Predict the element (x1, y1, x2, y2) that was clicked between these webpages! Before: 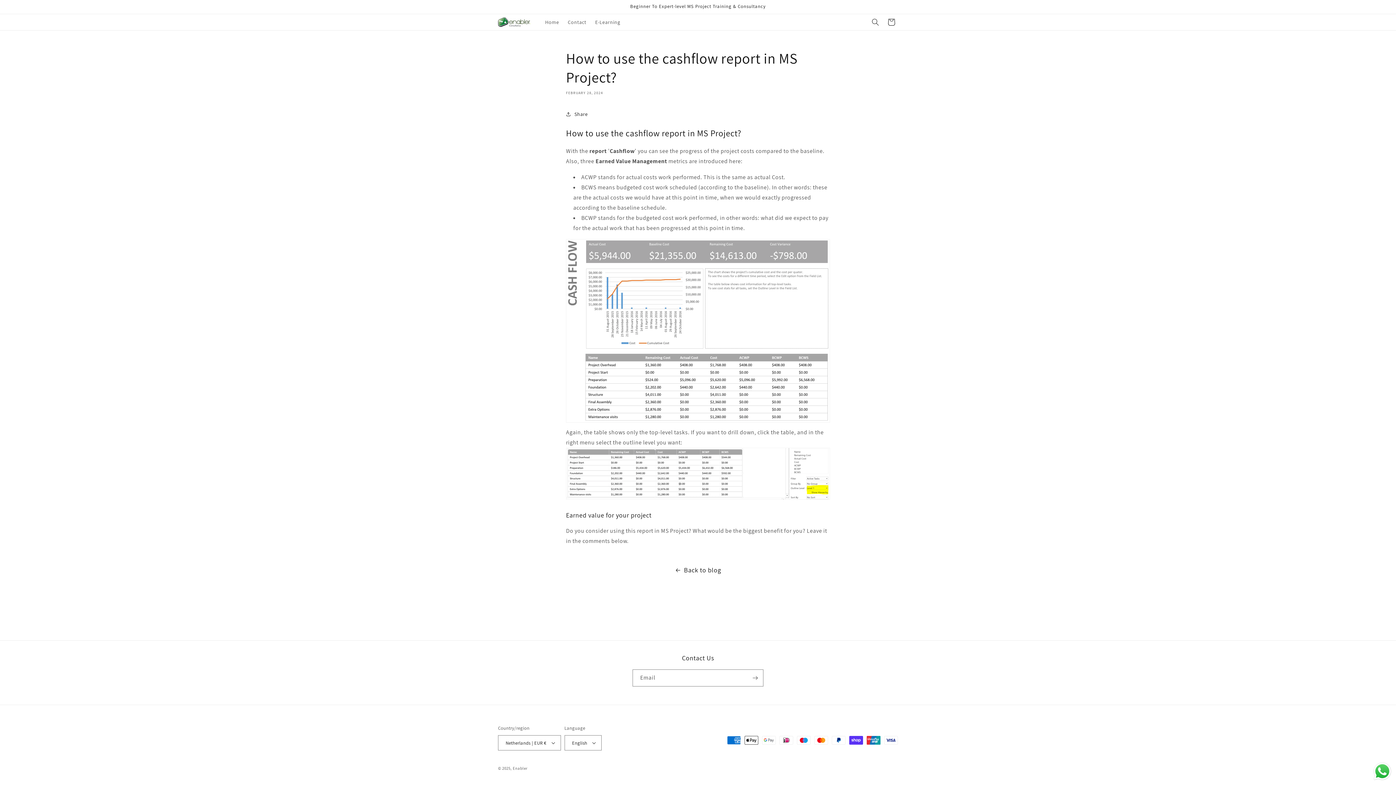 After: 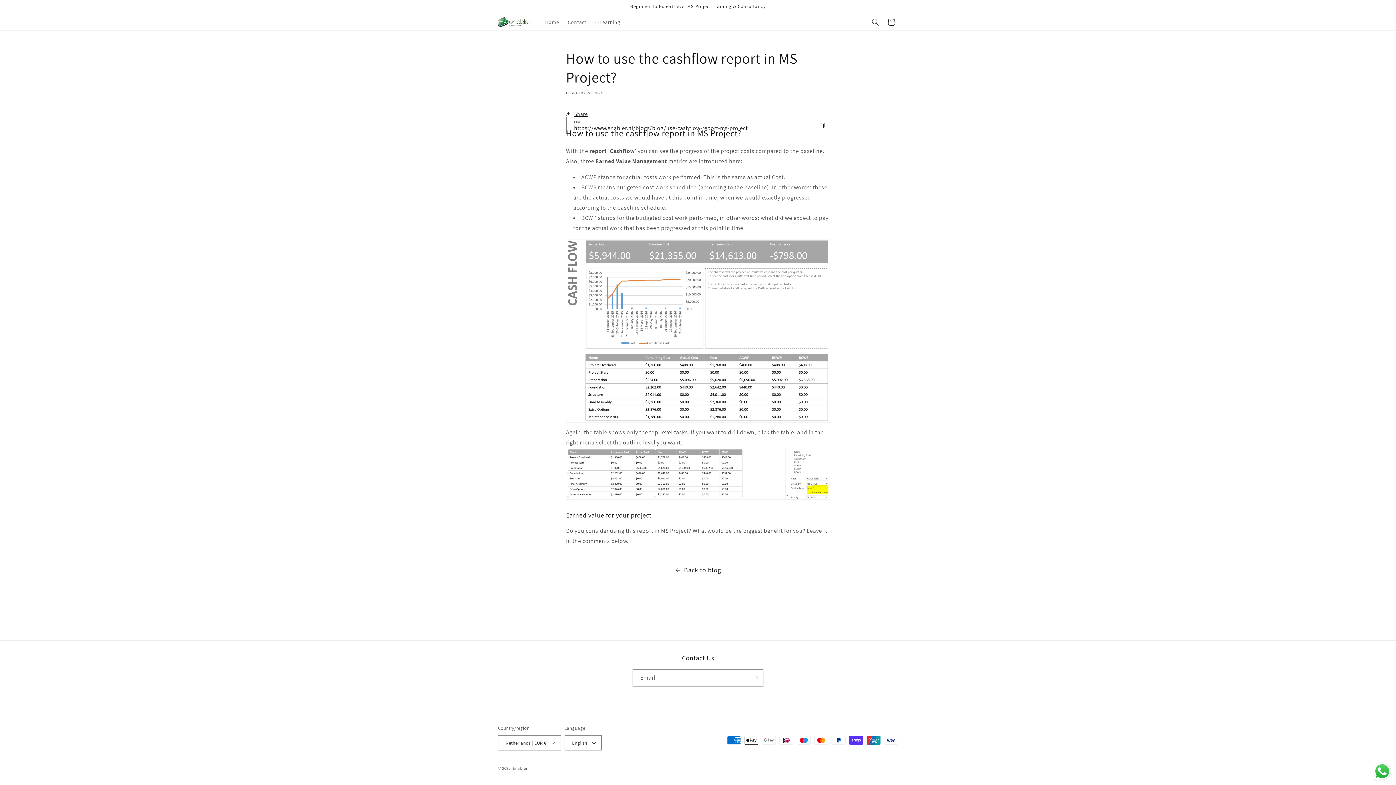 Action: label: Share bbox: (566, 106, 588, 122)